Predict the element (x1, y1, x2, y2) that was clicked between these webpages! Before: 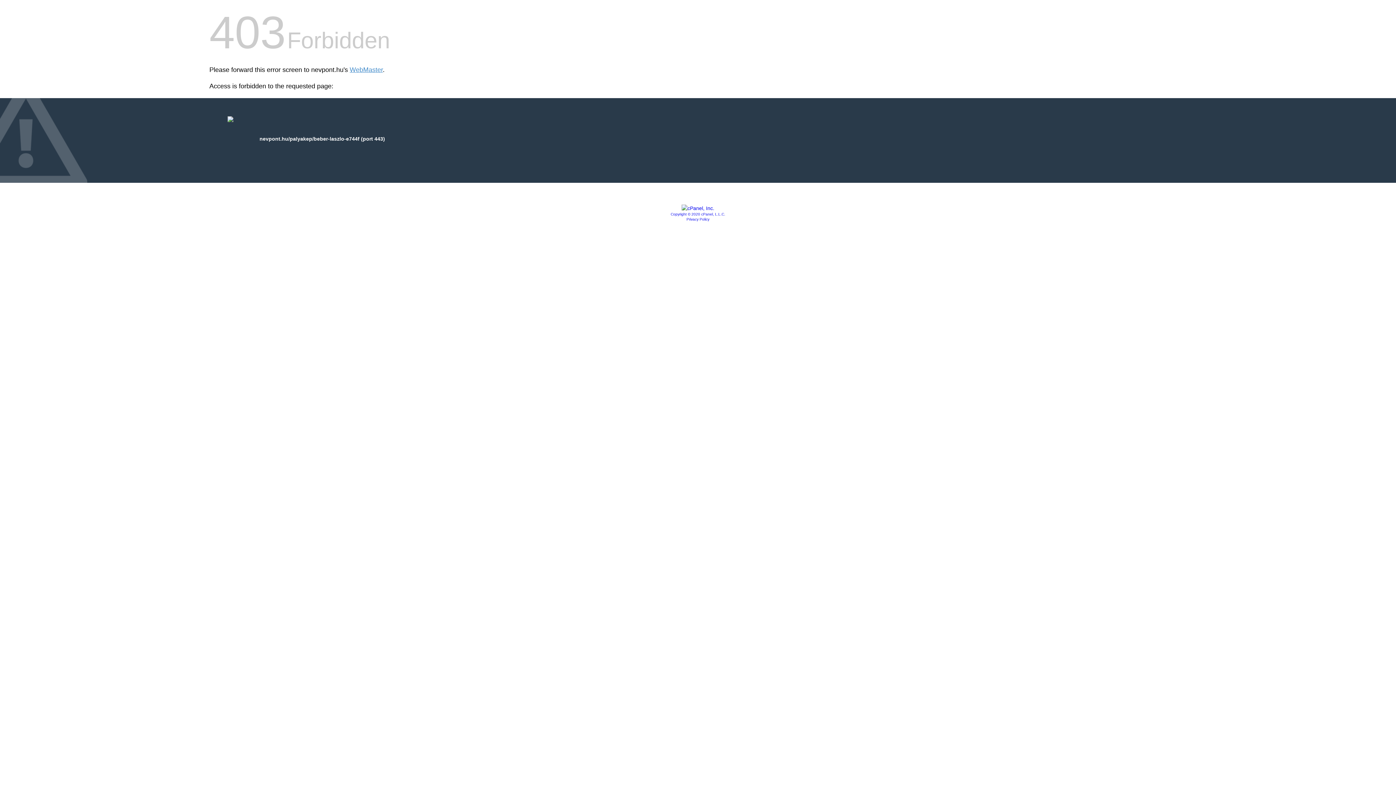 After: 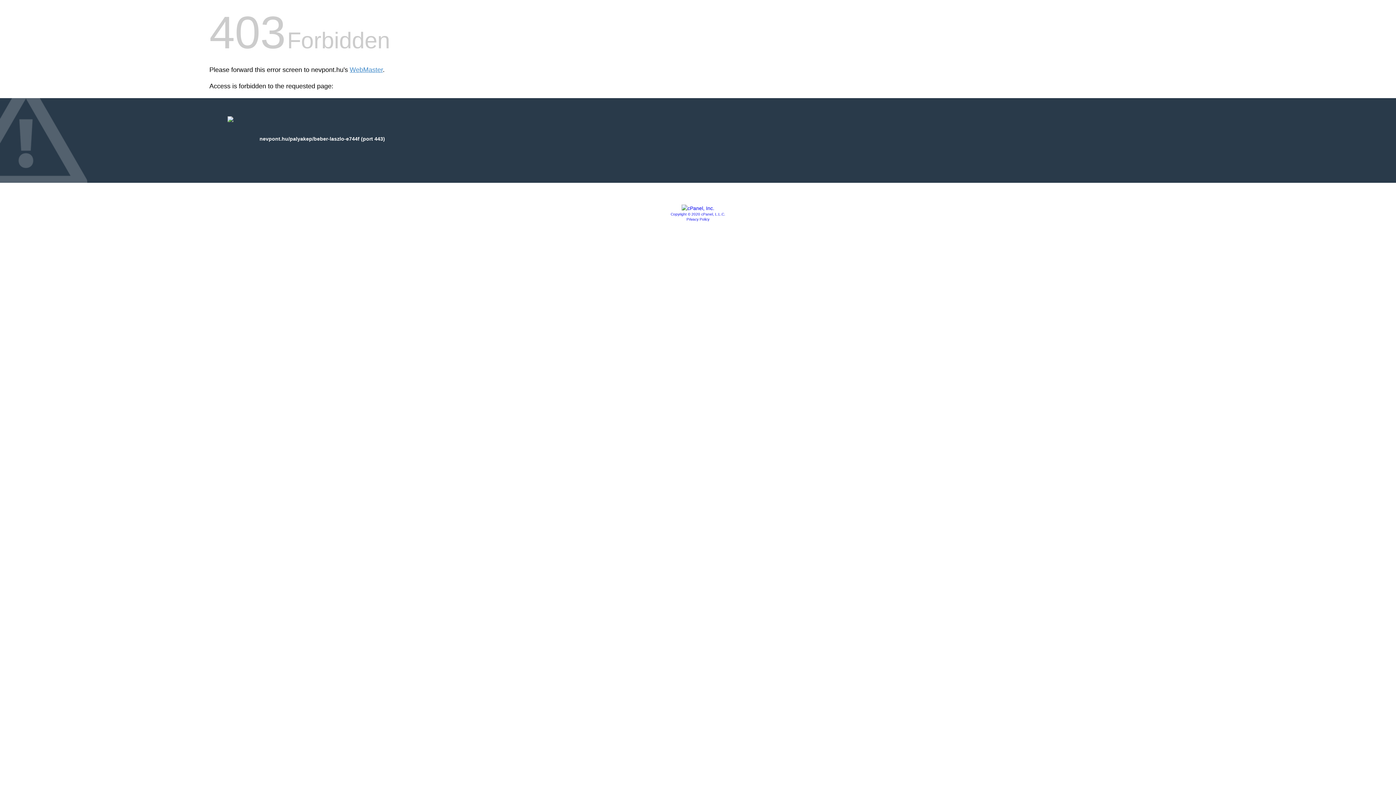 Action: bbox: (681, 205, 714, 211)